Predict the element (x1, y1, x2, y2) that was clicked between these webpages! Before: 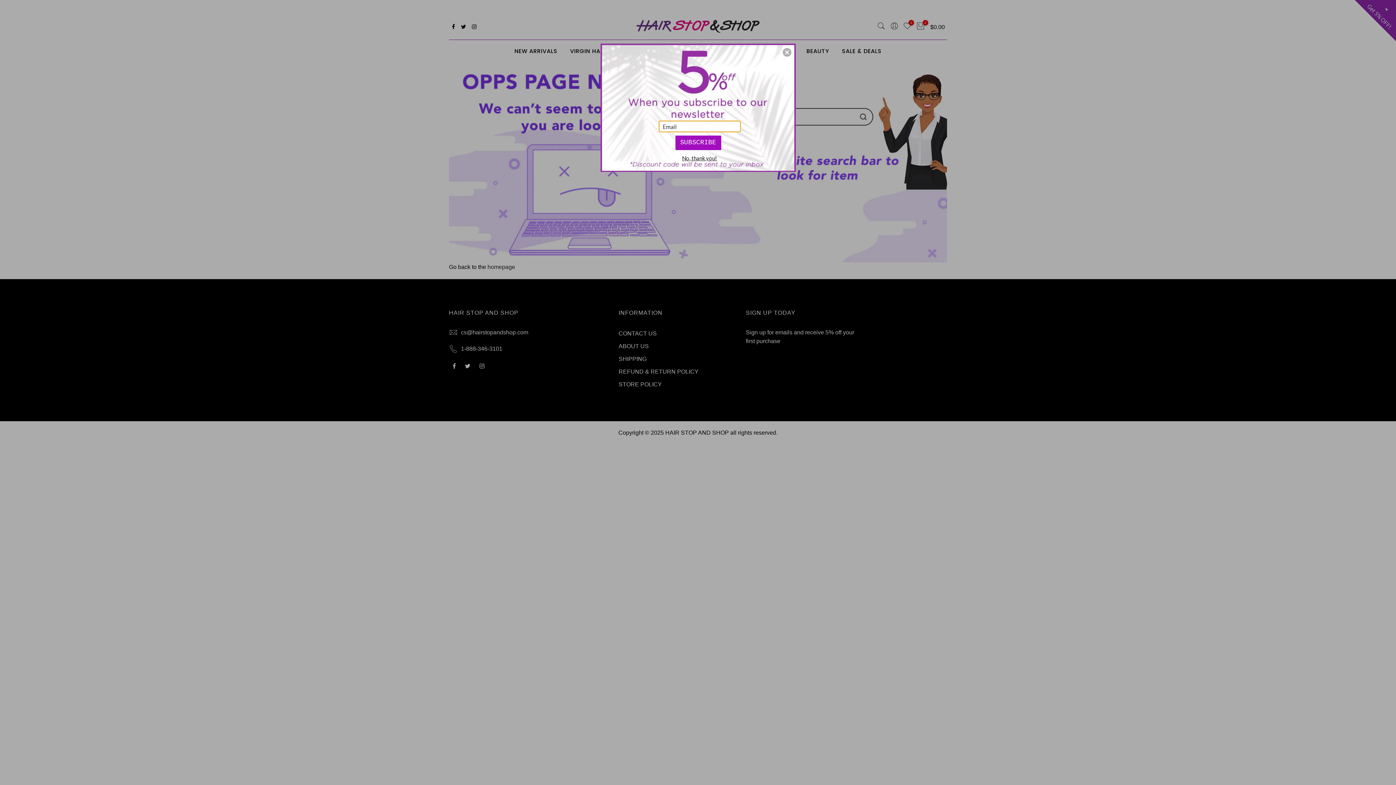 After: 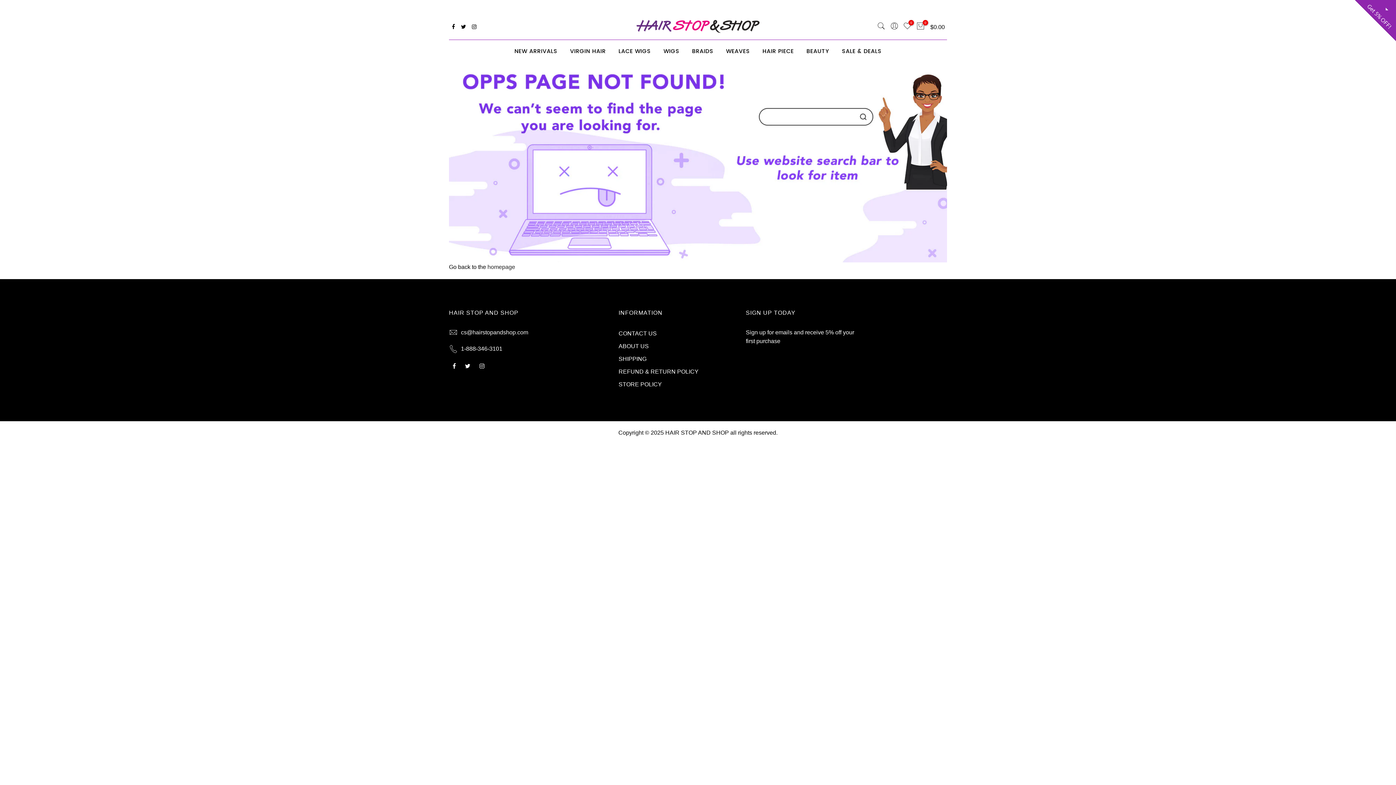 Action: label: No, thank you! bbox: (663, 150, 736, 165)